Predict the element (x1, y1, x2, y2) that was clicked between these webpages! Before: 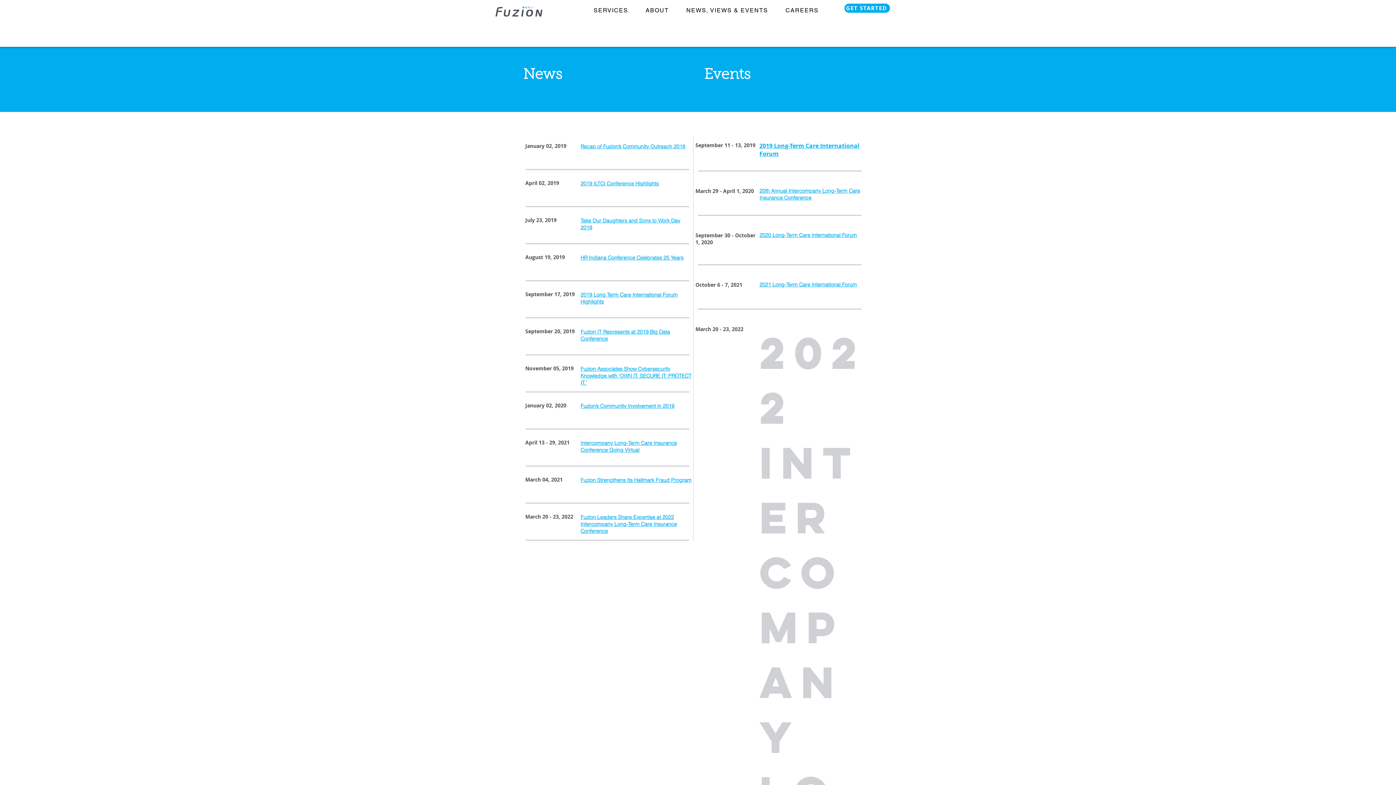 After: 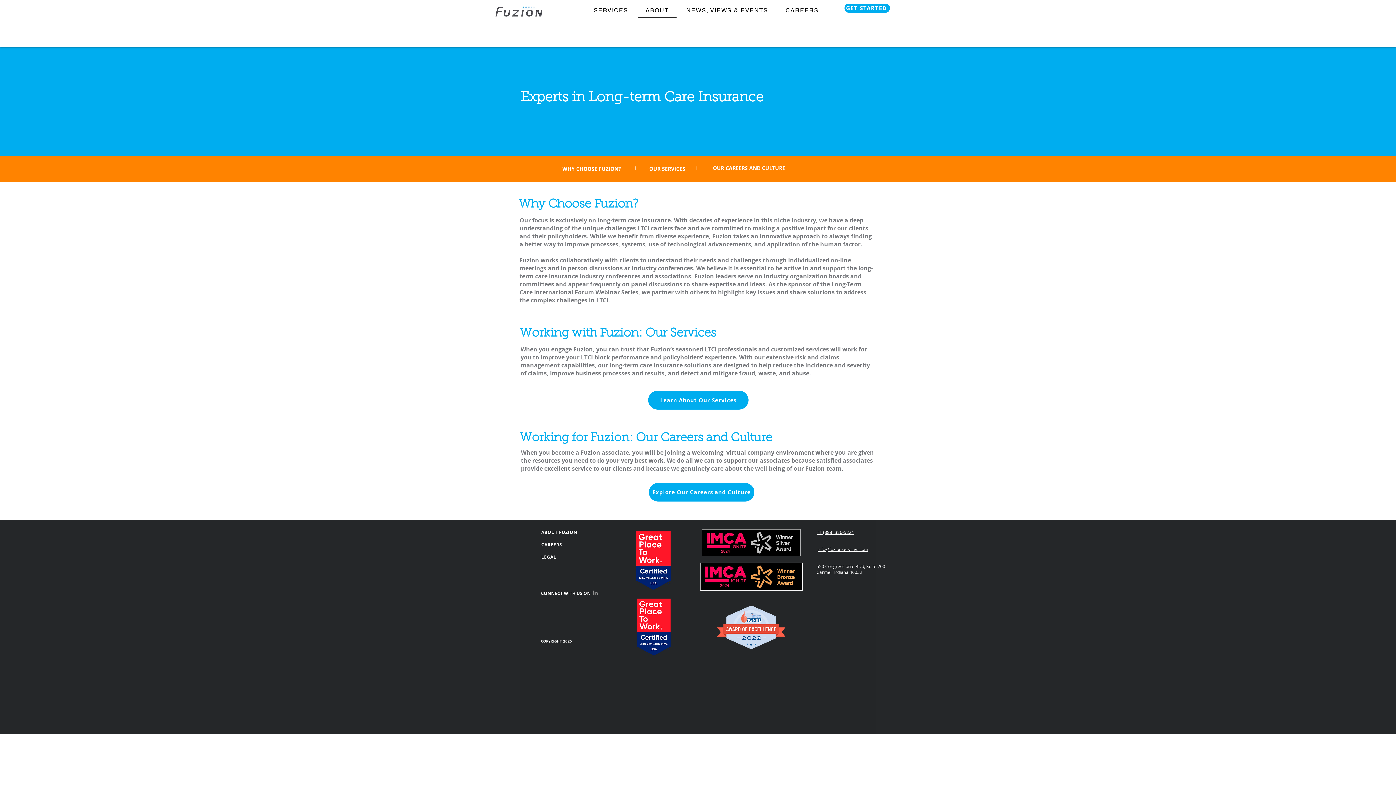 Action: label: ABOUT bbox: (638, 3, 676, 18)